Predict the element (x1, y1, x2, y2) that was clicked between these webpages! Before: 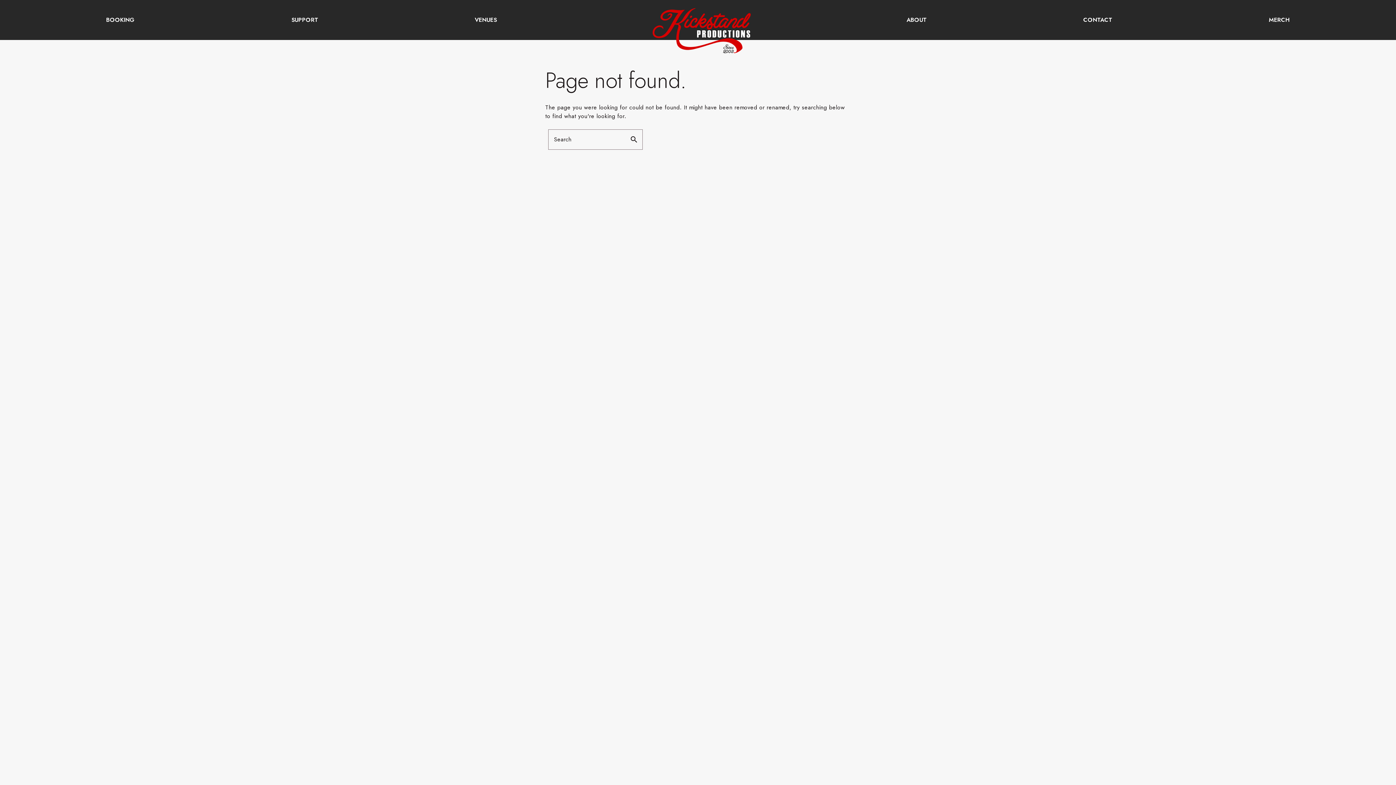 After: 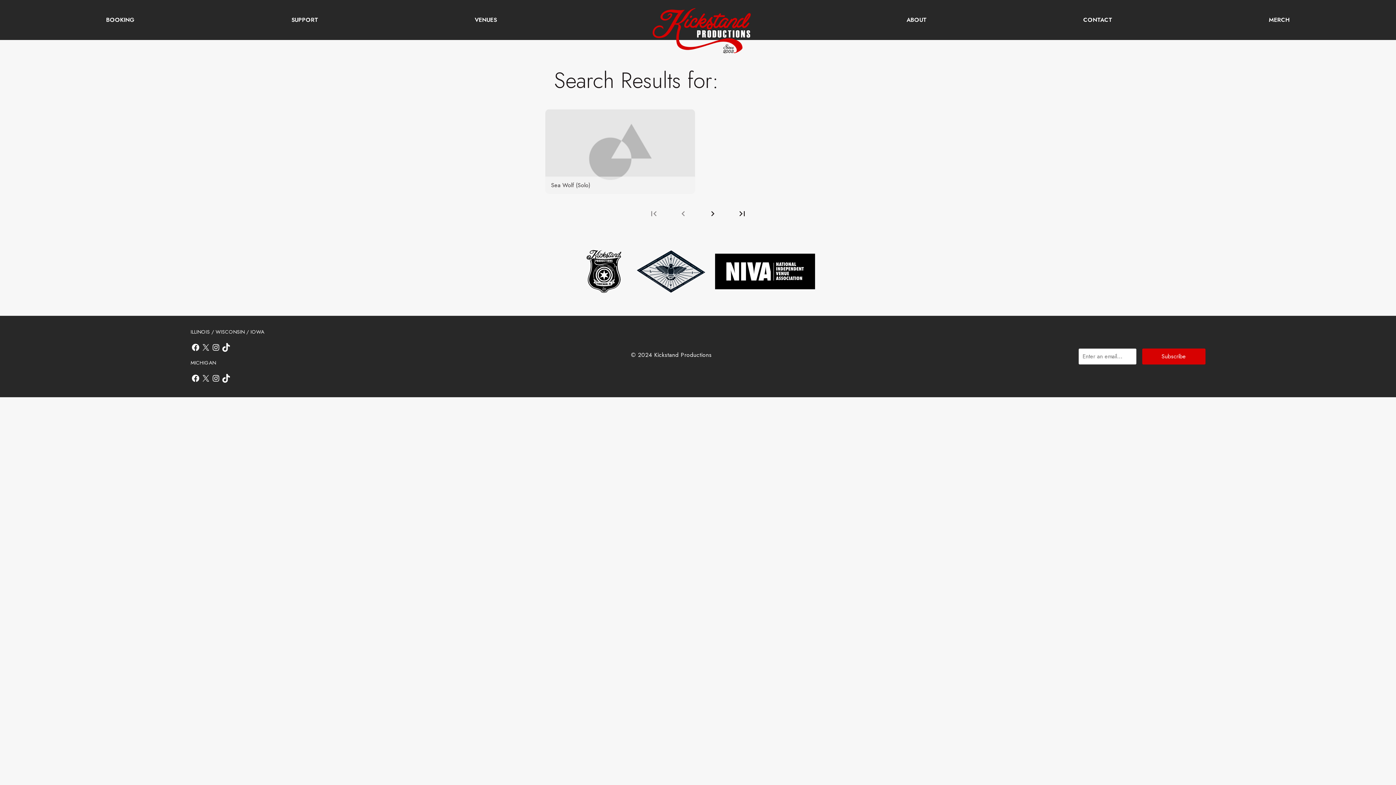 Action: label: search bbox: (629, 135, 638, 144)